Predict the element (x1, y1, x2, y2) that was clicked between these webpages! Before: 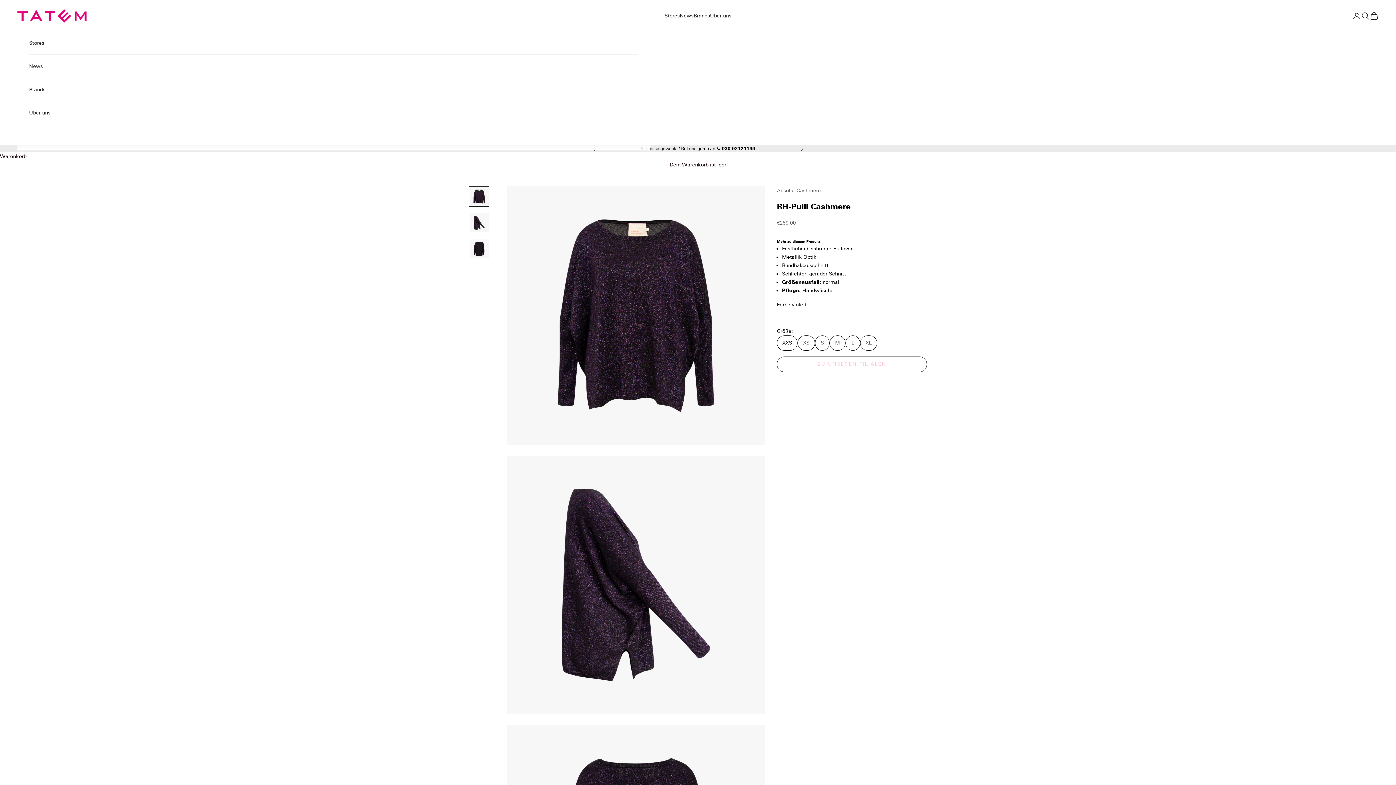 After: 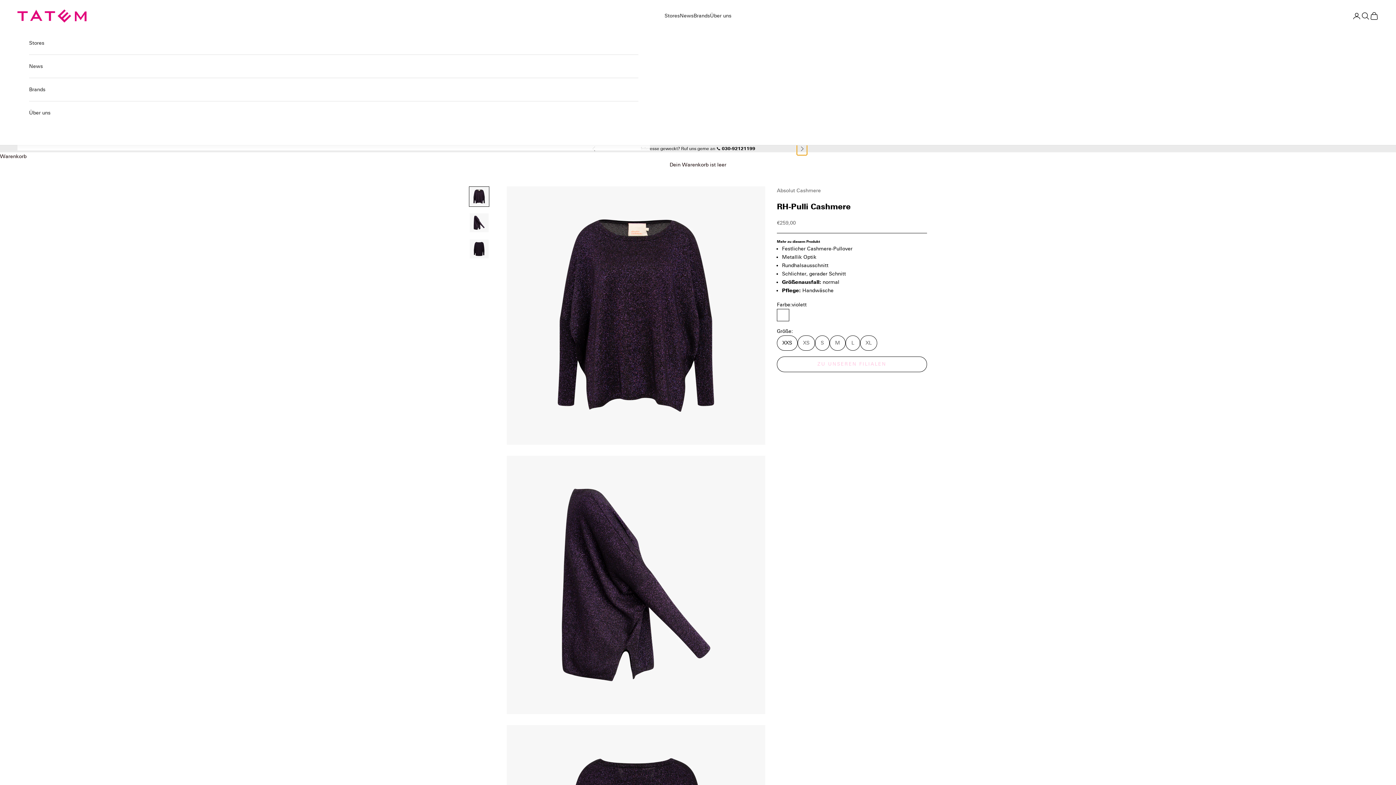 Action: bbox: (800, 145, 804, 152) label: Vor